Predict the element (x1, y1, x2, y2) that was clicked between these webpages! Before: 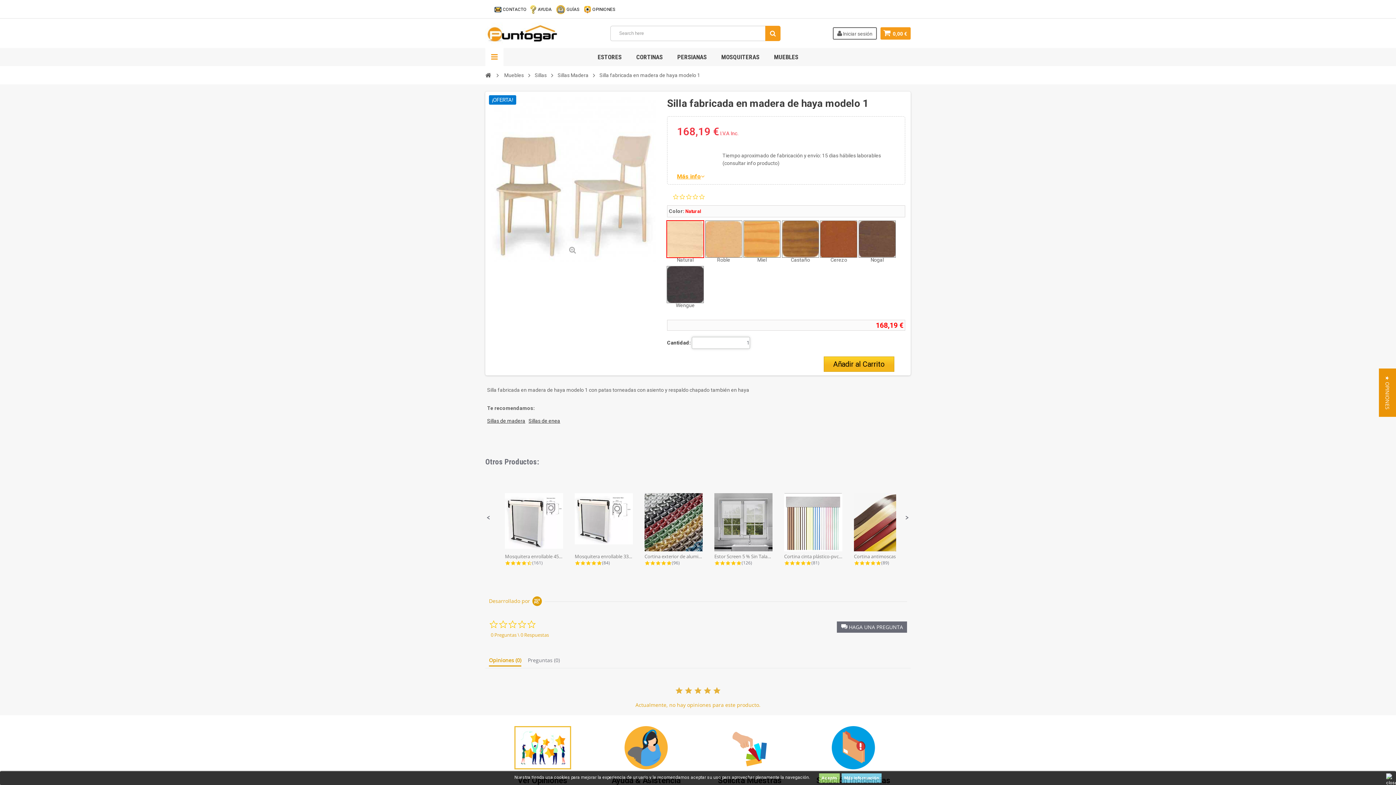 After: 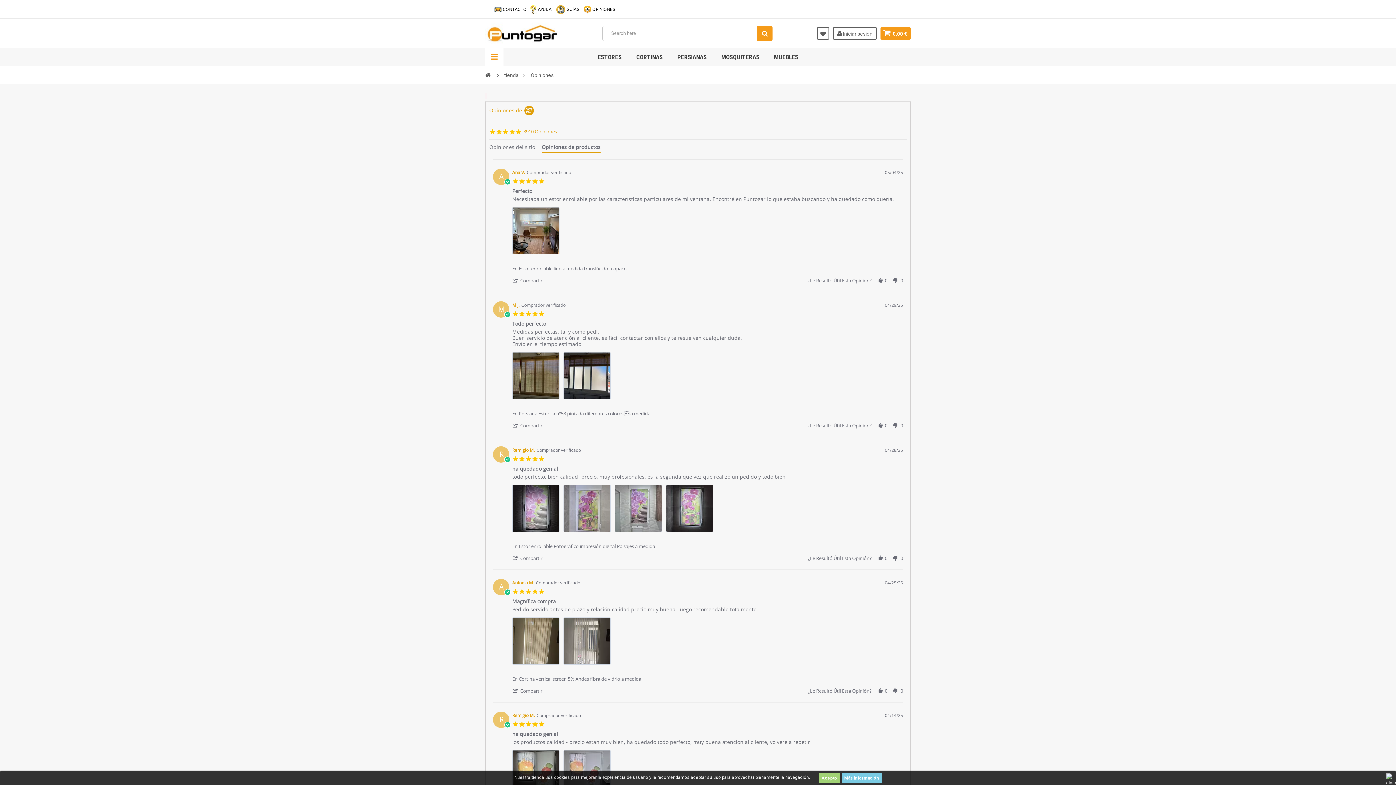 Action: bbox: (494, 720, 590, 763)